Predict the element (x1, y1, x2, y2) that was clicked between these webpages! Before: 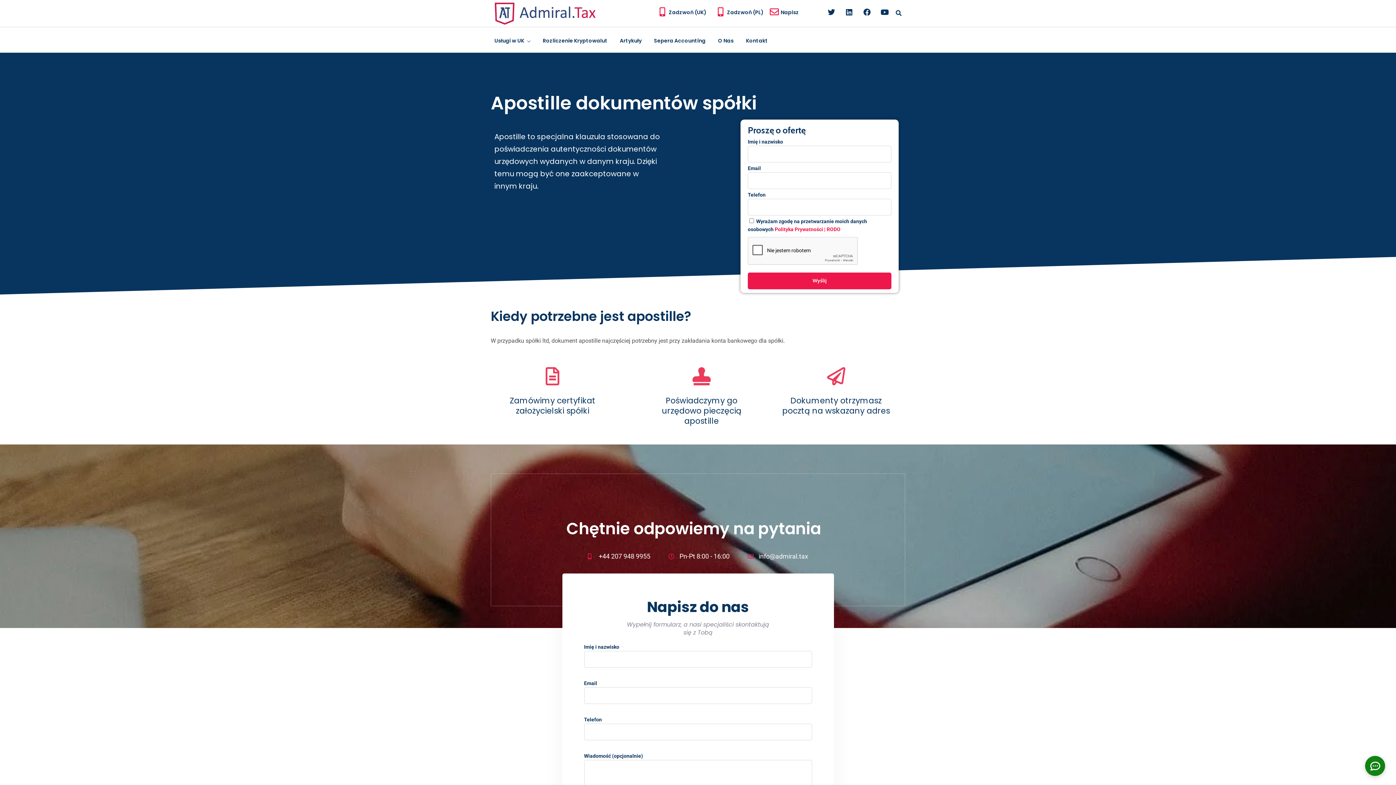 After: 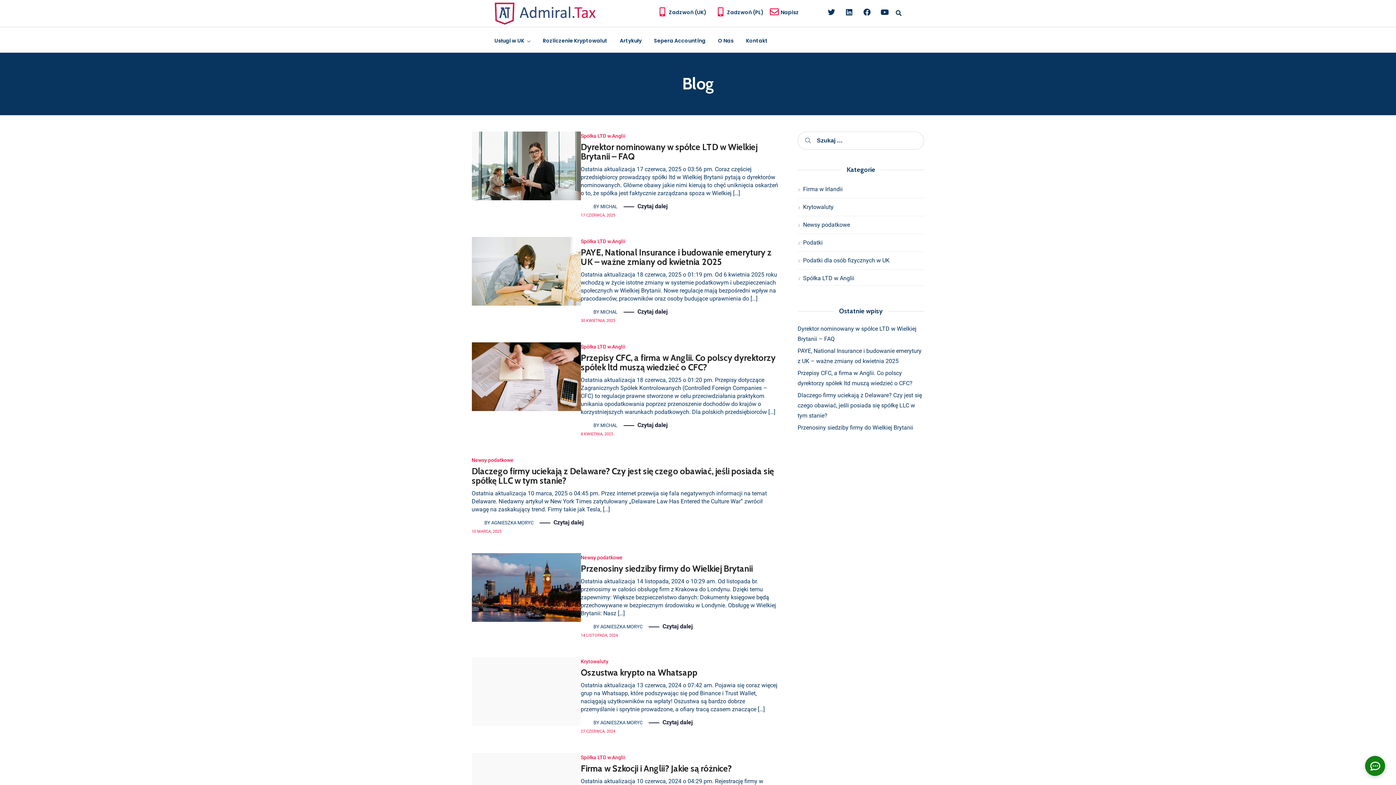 Action: bbox: (620, 36, 641, 45) label: Artykuły